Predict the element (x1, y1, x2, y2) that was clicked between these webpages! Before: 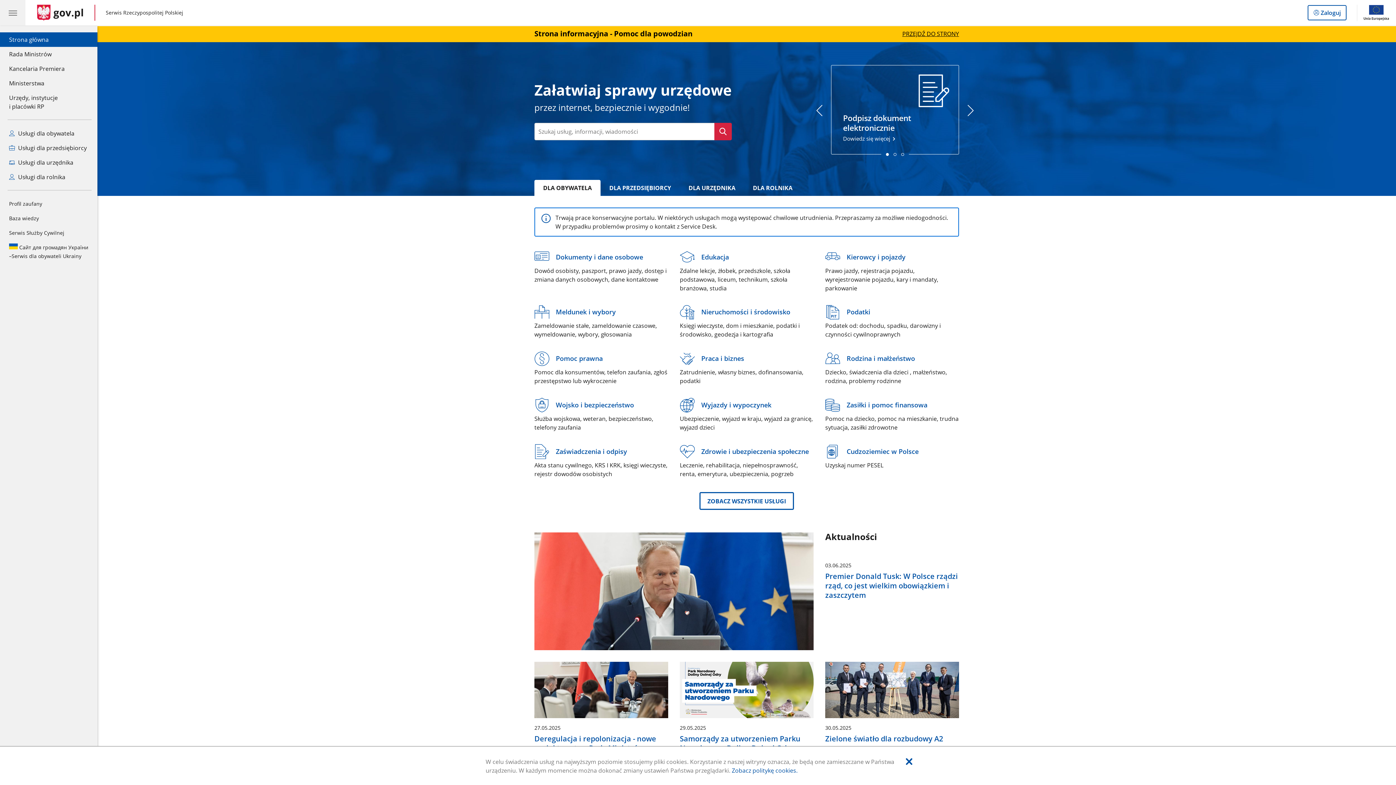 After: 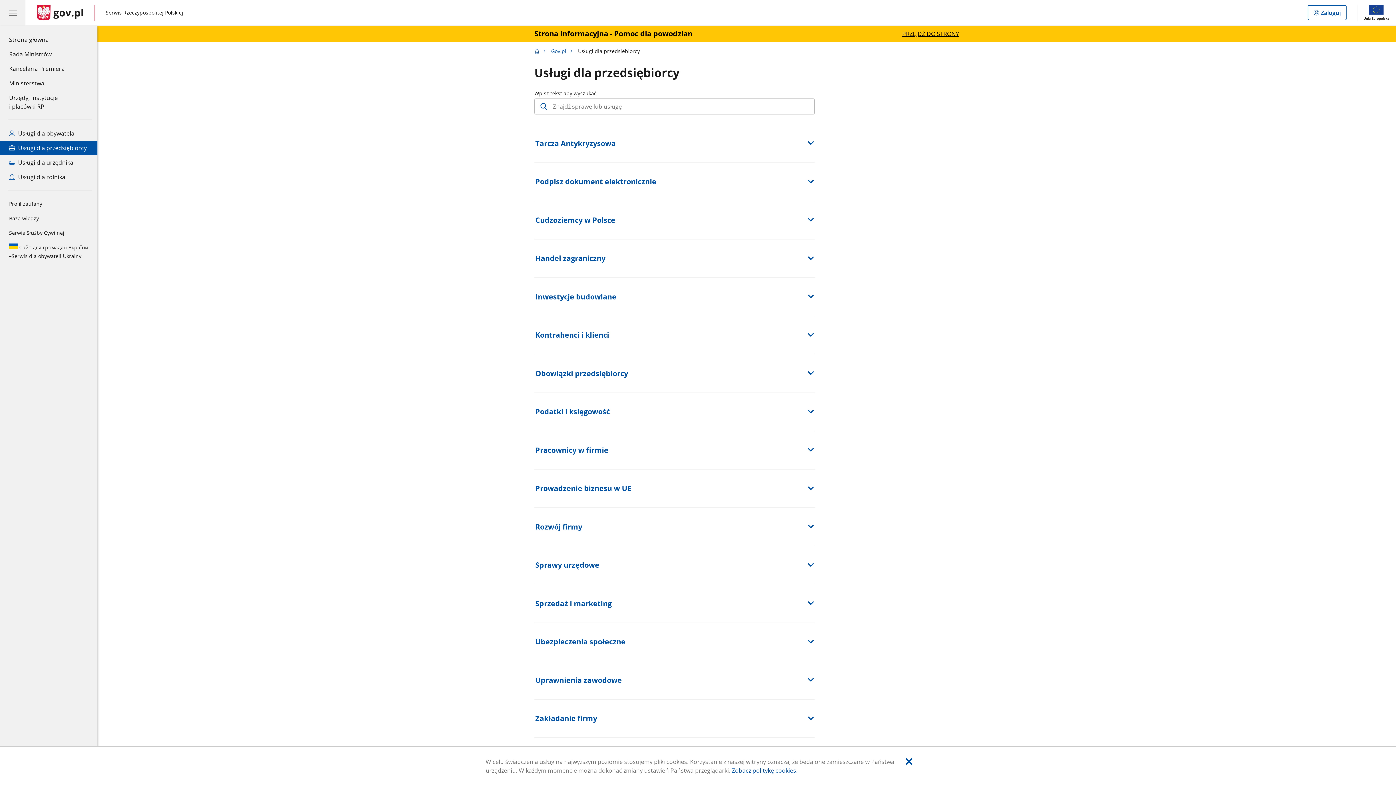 Action: bbox: (0, 140, 97, 155) label: Zobacz wszystkie usługi dla przedsiębiorcy